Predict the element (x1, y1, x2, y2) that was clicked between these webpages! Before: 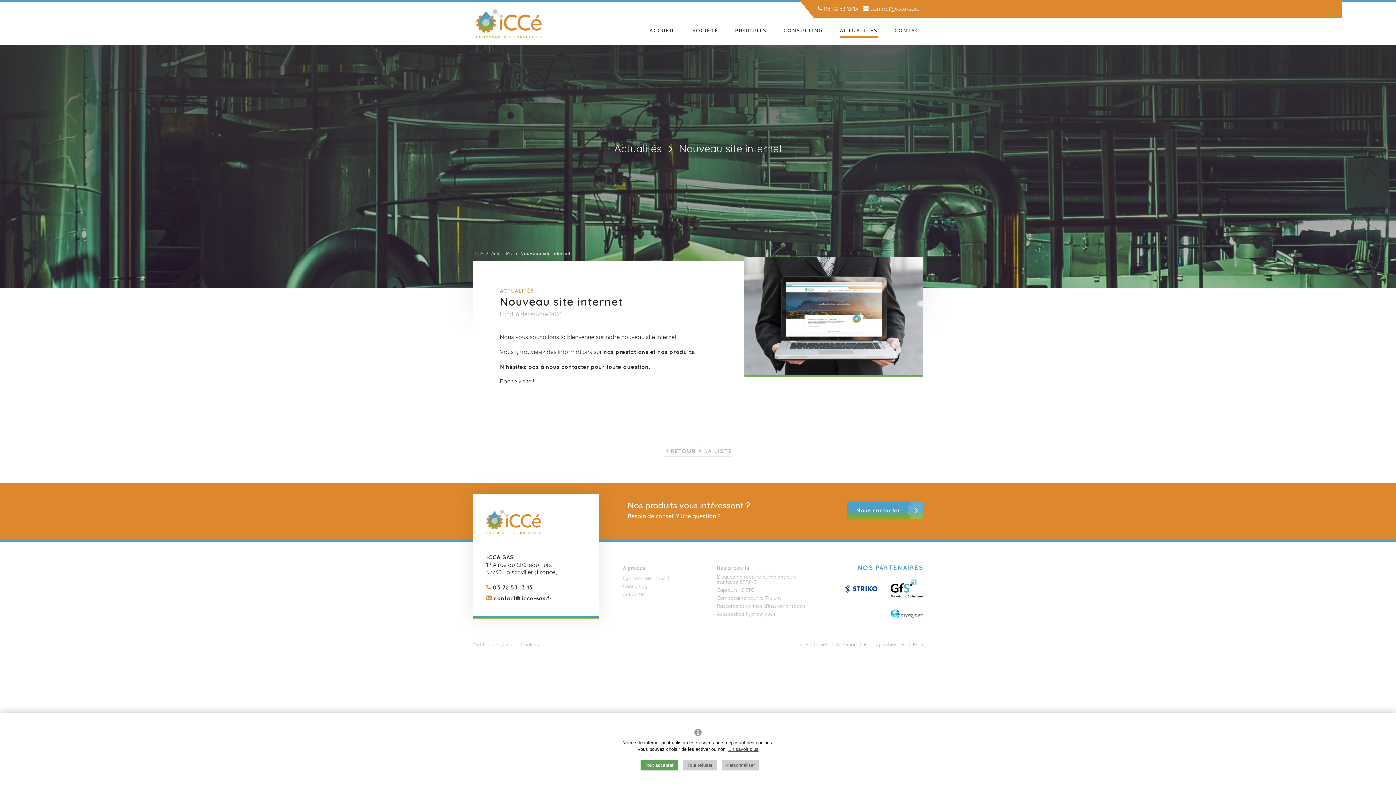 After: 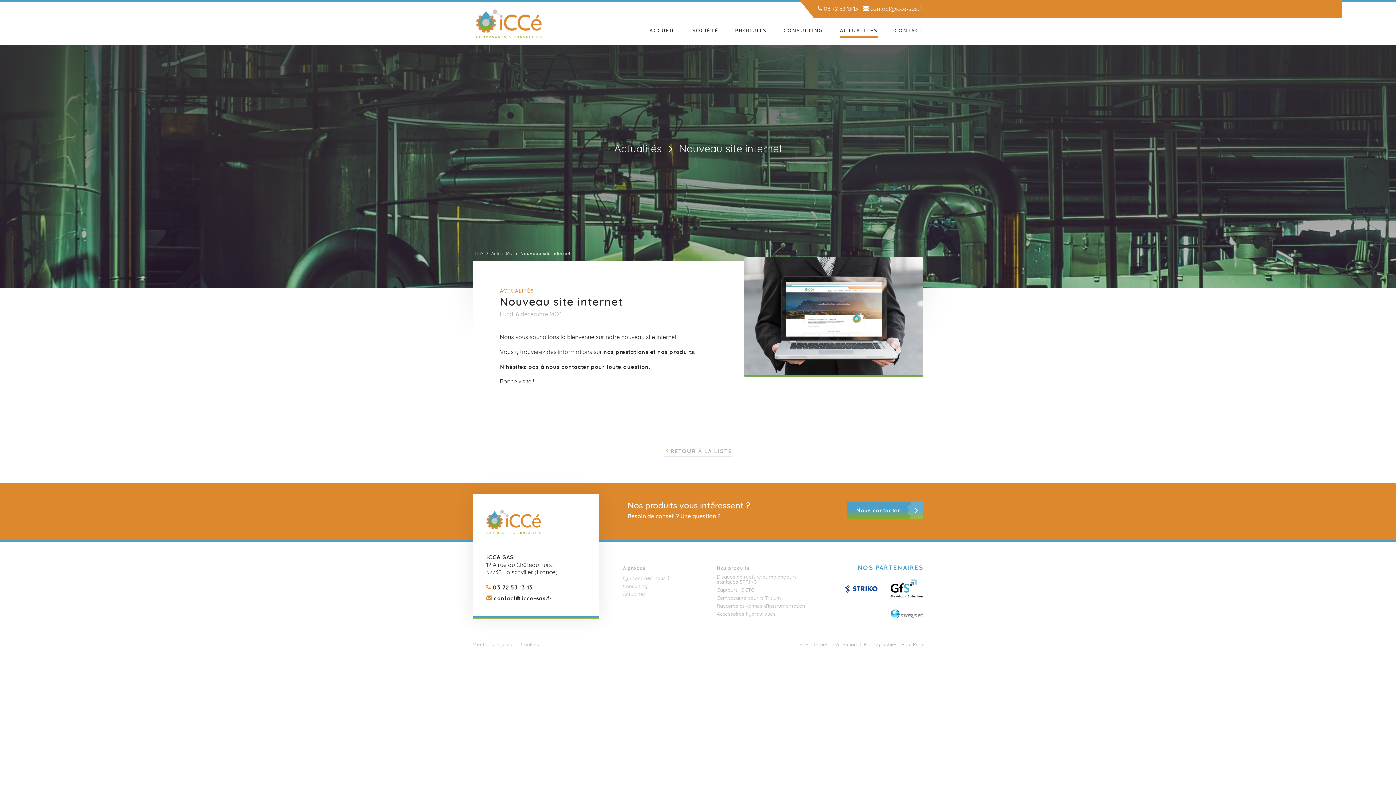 Action: bbox: (683, 760, 716, 770) label: Tout refuser